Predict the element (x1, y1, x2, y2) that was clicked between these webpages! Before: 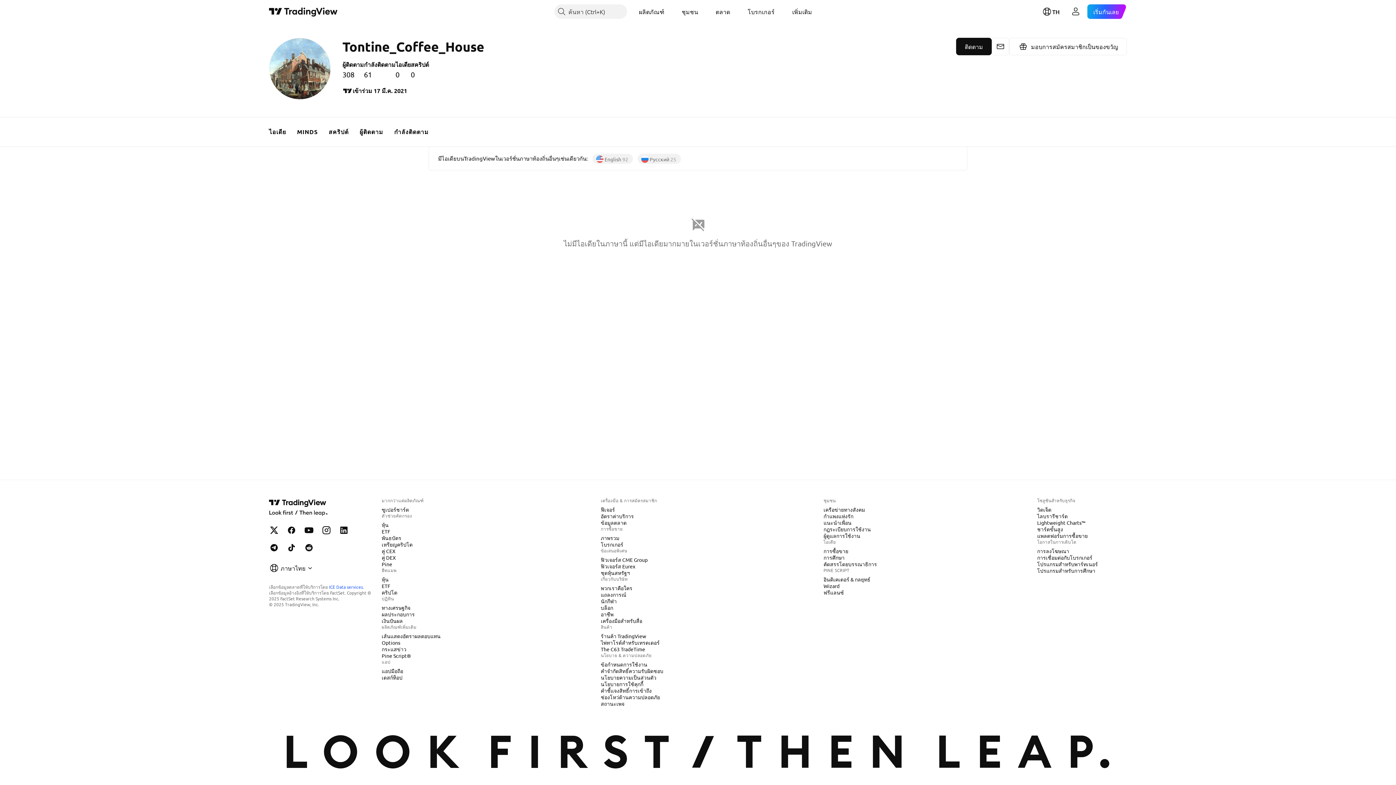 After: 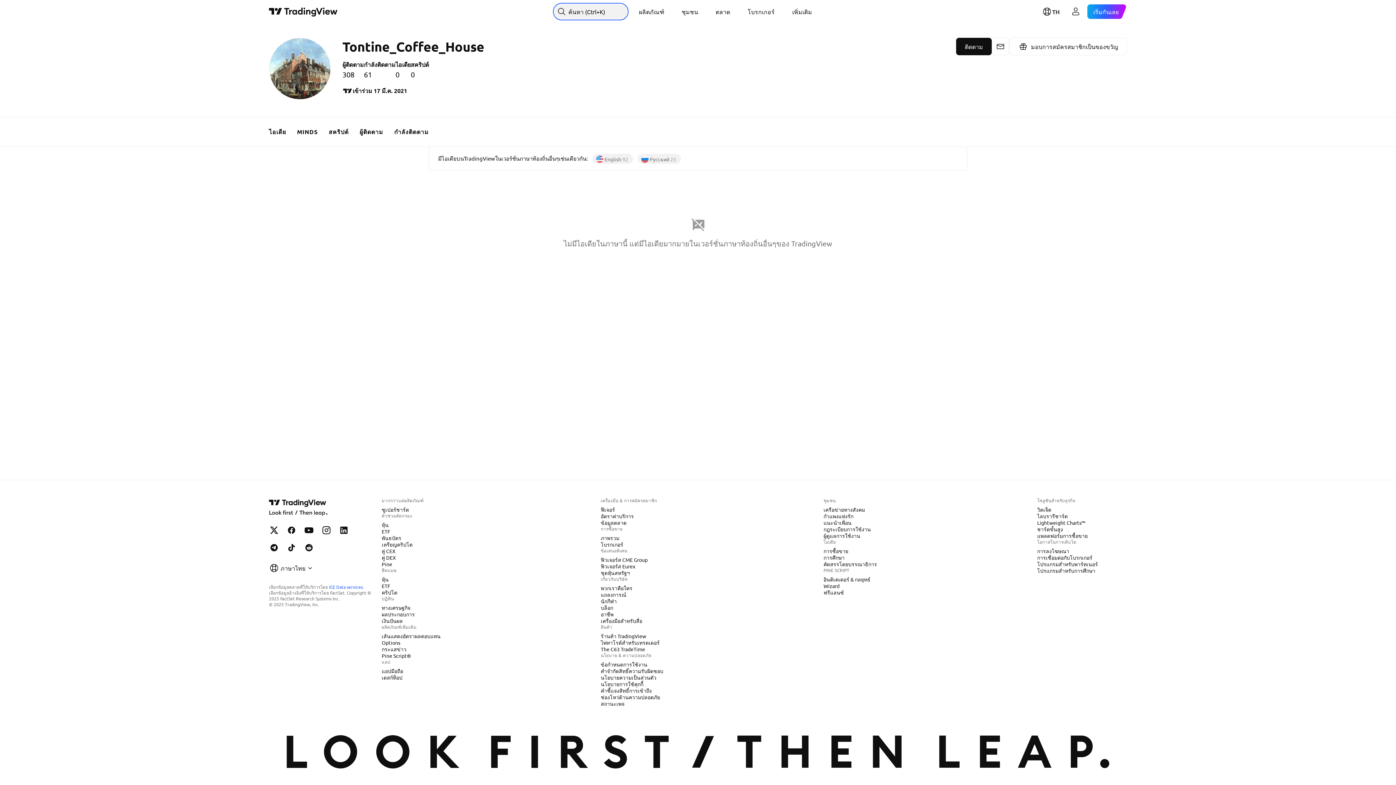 Action: bbox: (554, 4, 627, 18) label: ค้นหา